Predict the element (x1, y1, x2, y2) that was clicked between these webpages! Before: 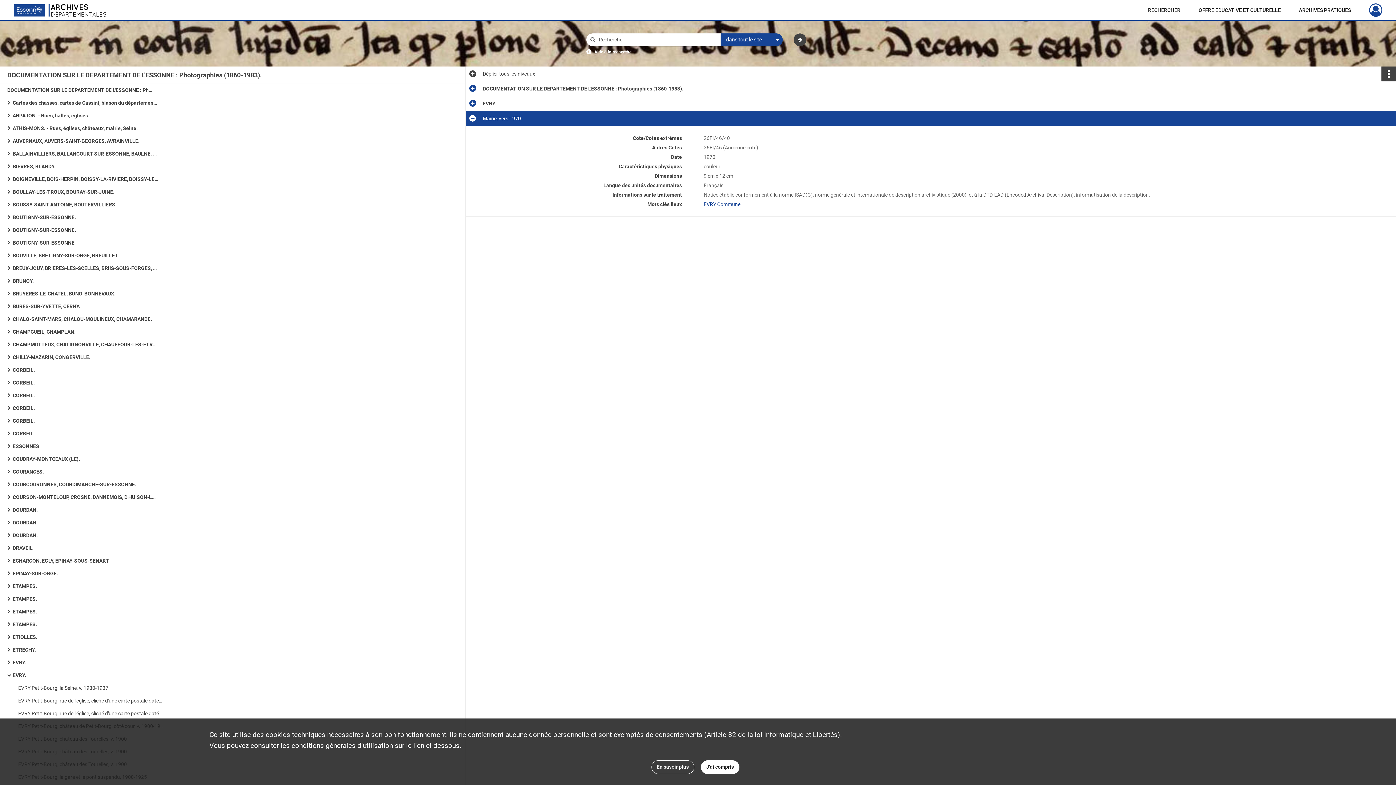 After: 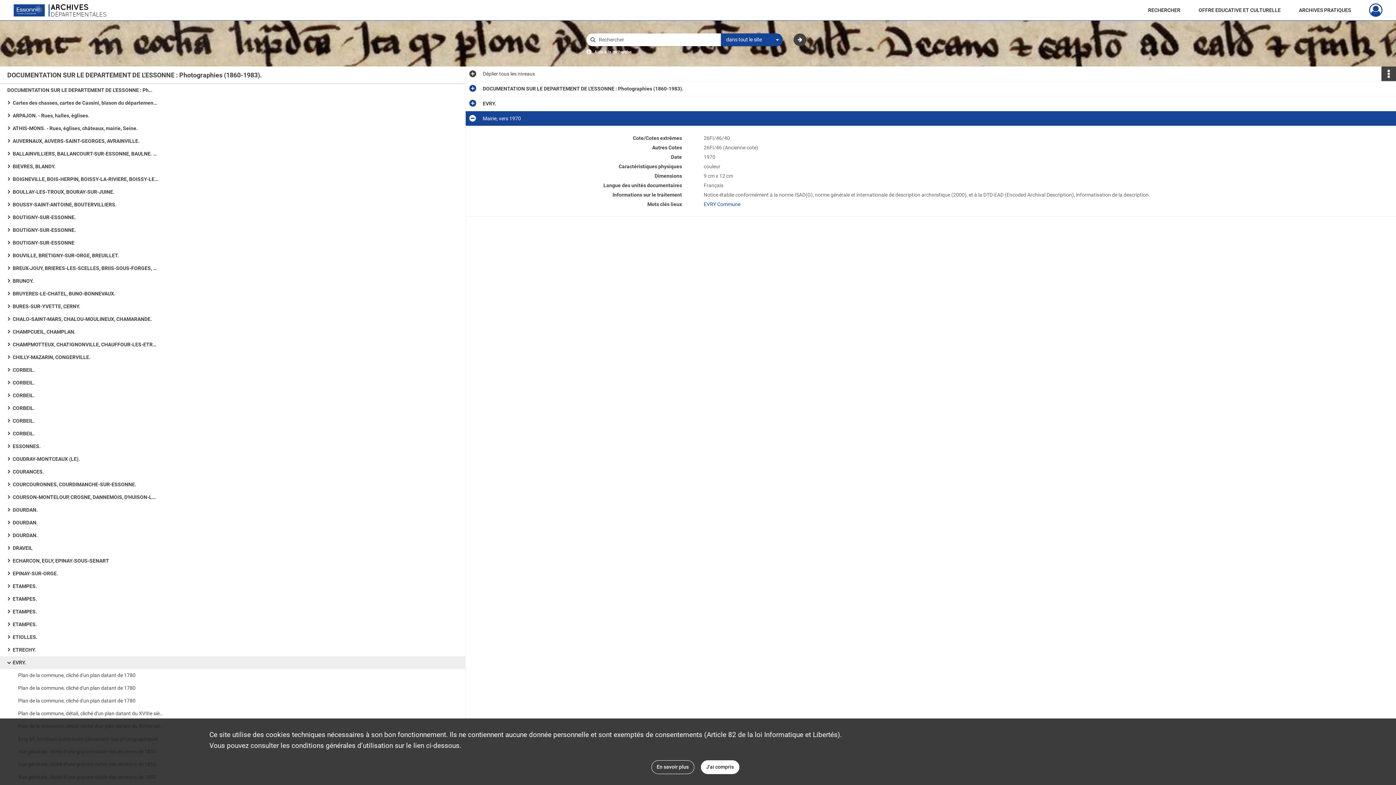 Action: bbox: (12, 656, 158, 669) label: EVRY.